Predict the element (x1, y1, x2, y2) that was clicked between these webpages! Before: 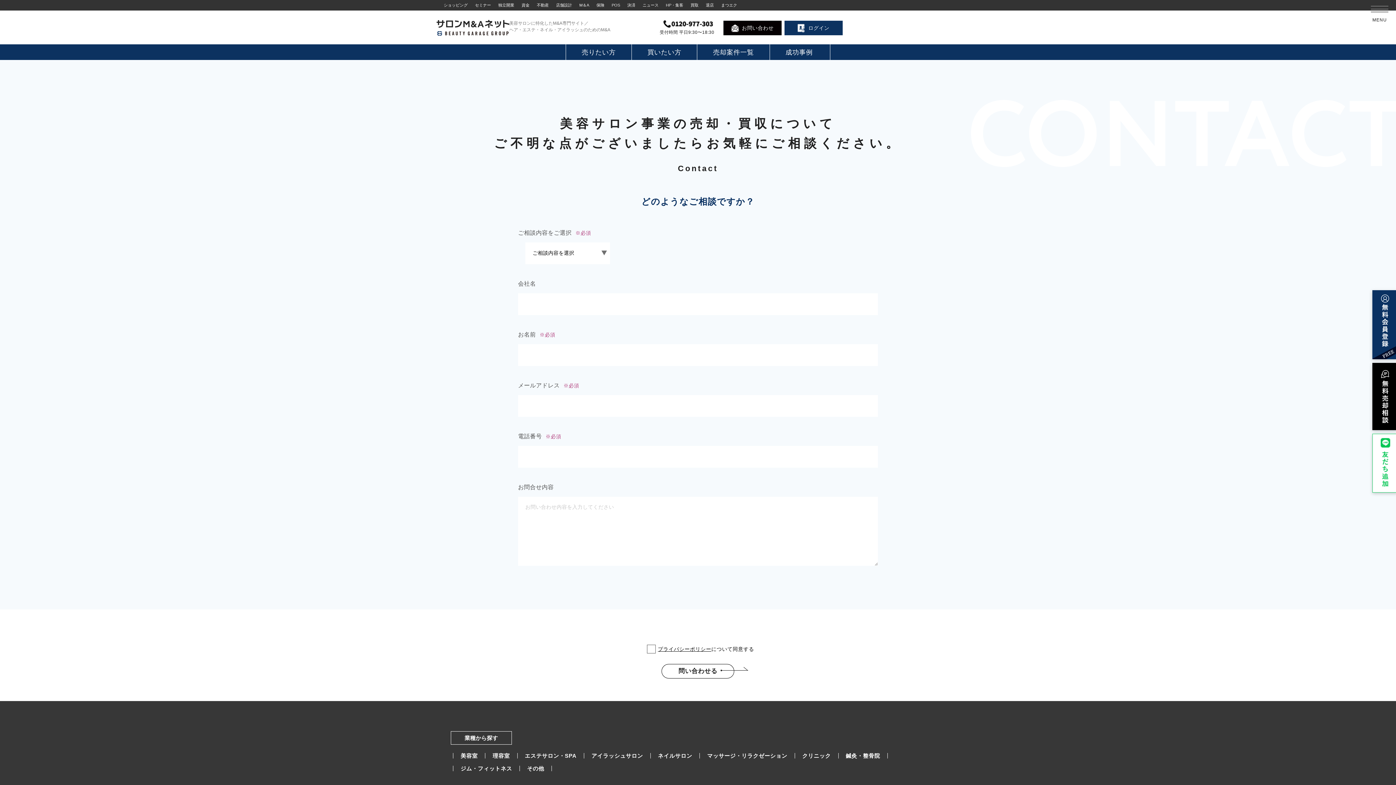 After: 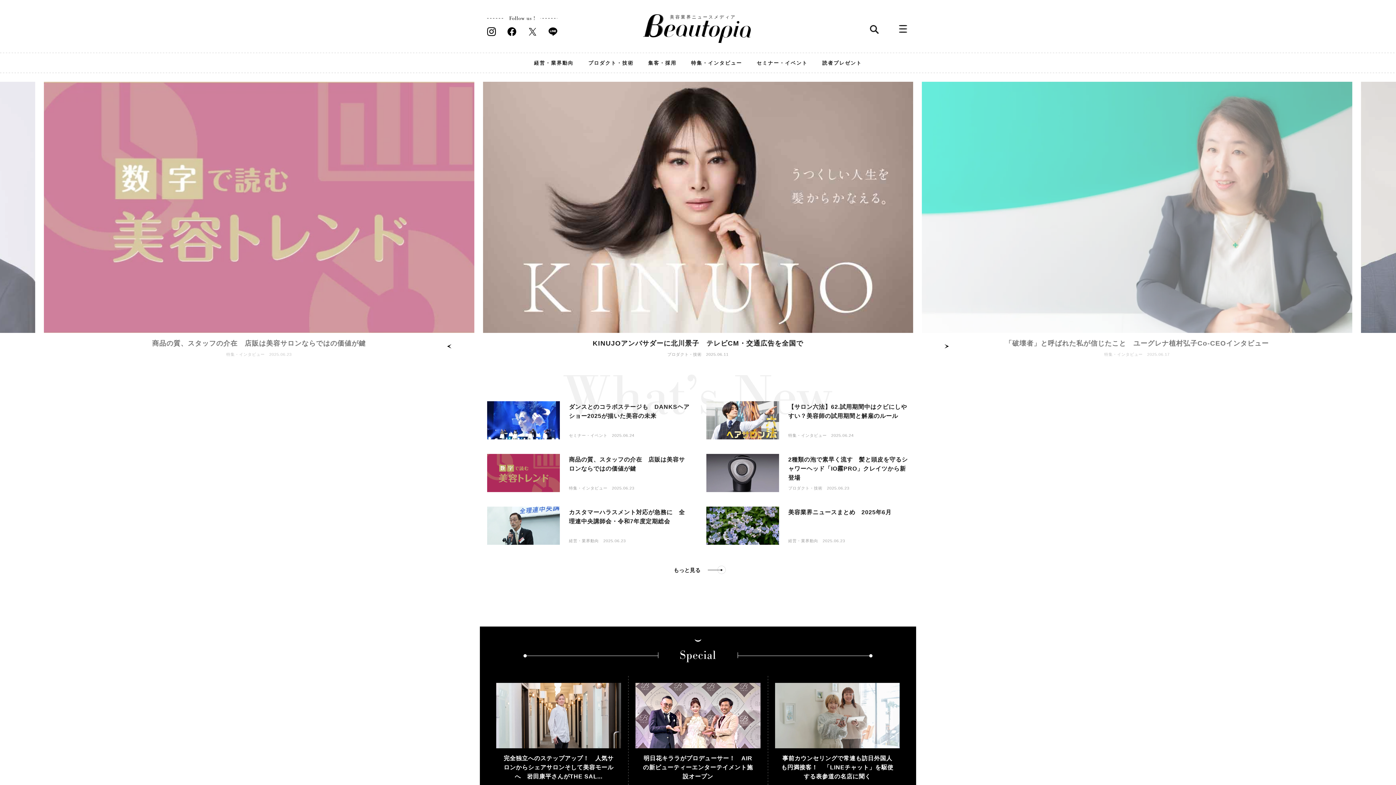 Action: bbox: (639, 1, 662, 10) label: ニュース